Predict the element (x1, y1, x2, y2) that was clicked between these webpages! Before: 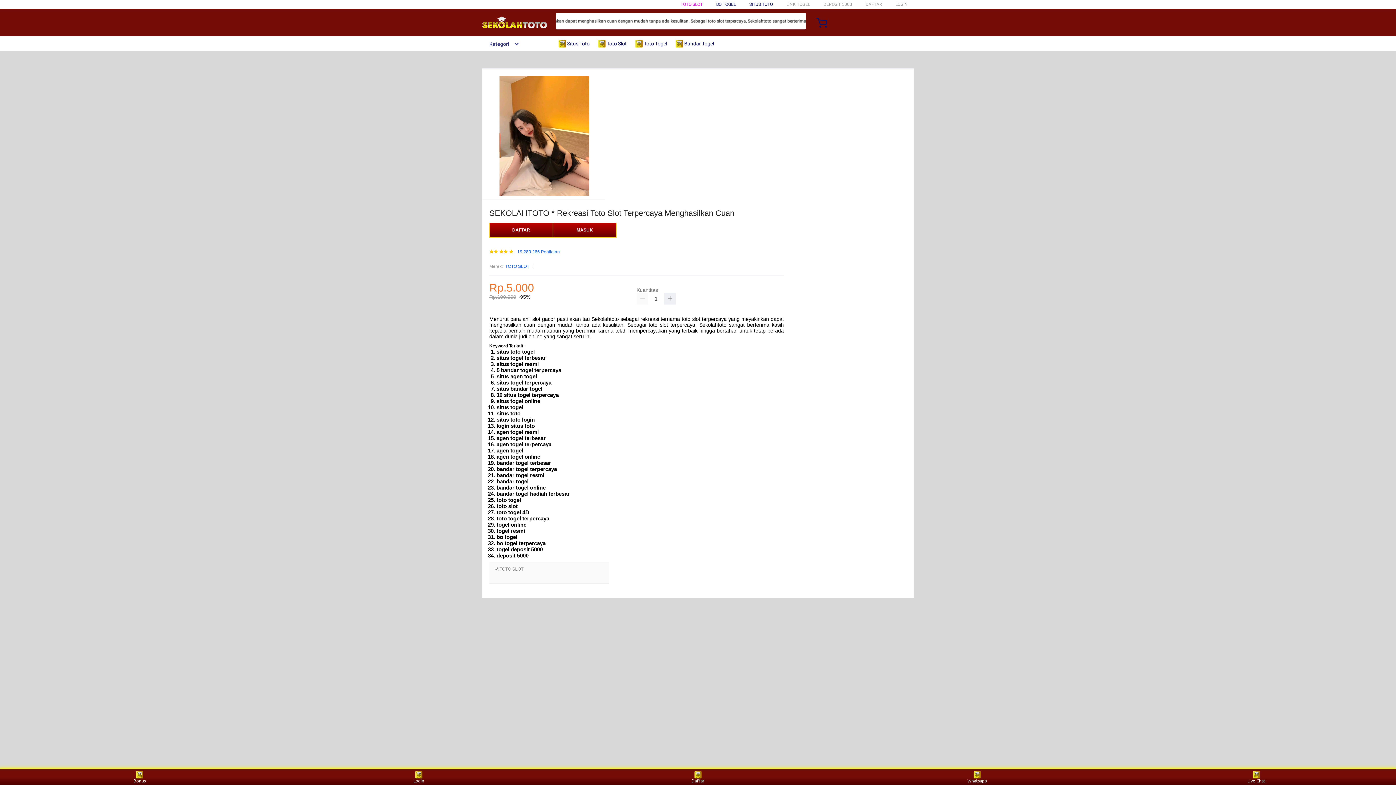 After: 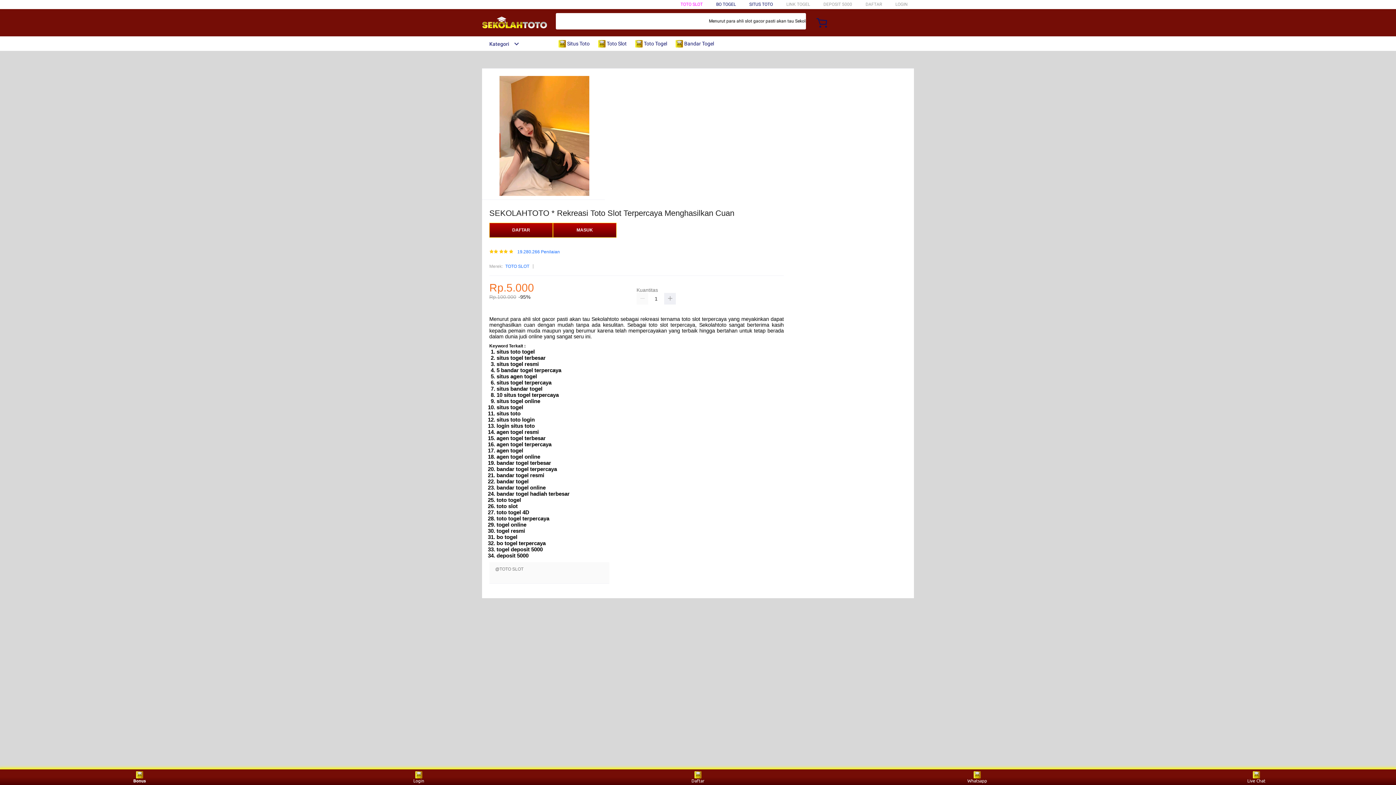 Action: label: Bonus bbox: (126, 771, 153, 783)